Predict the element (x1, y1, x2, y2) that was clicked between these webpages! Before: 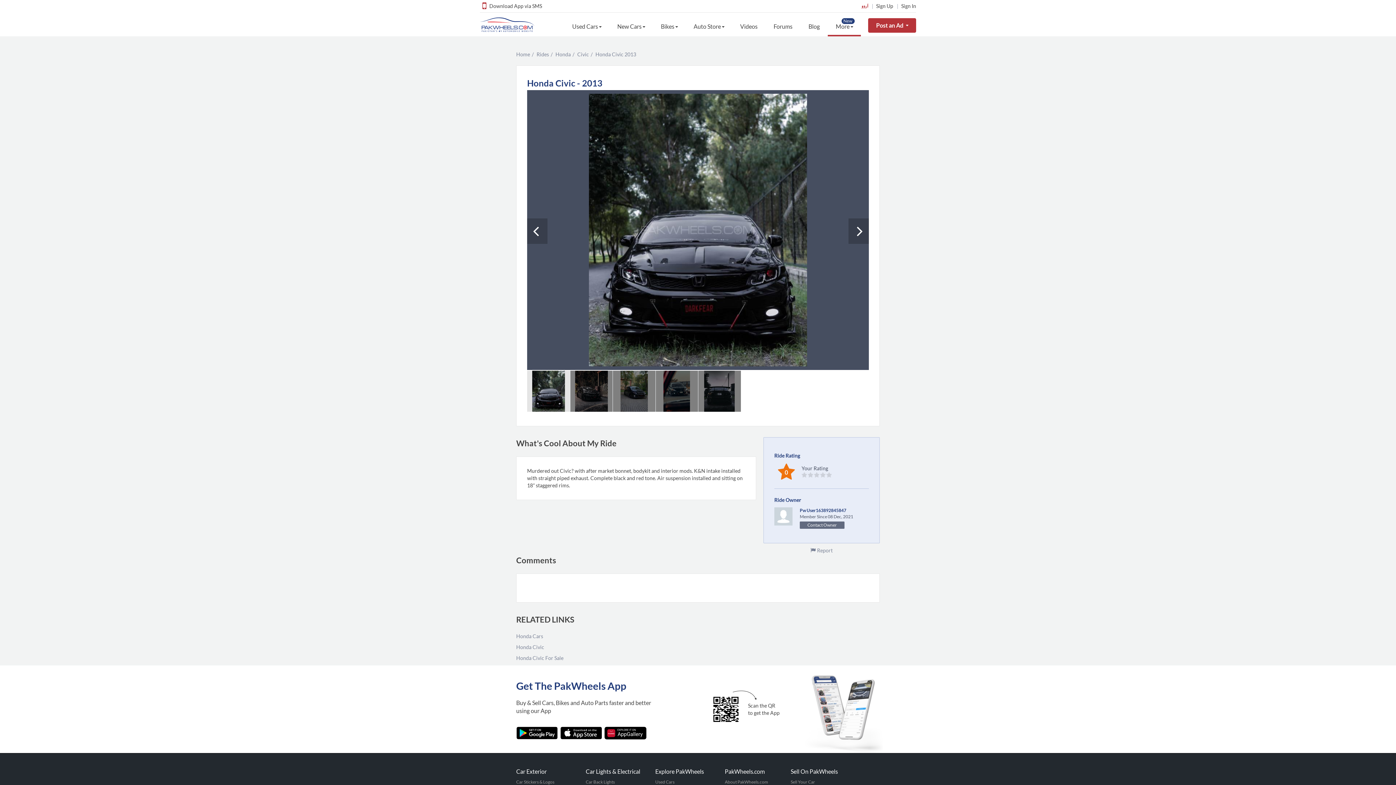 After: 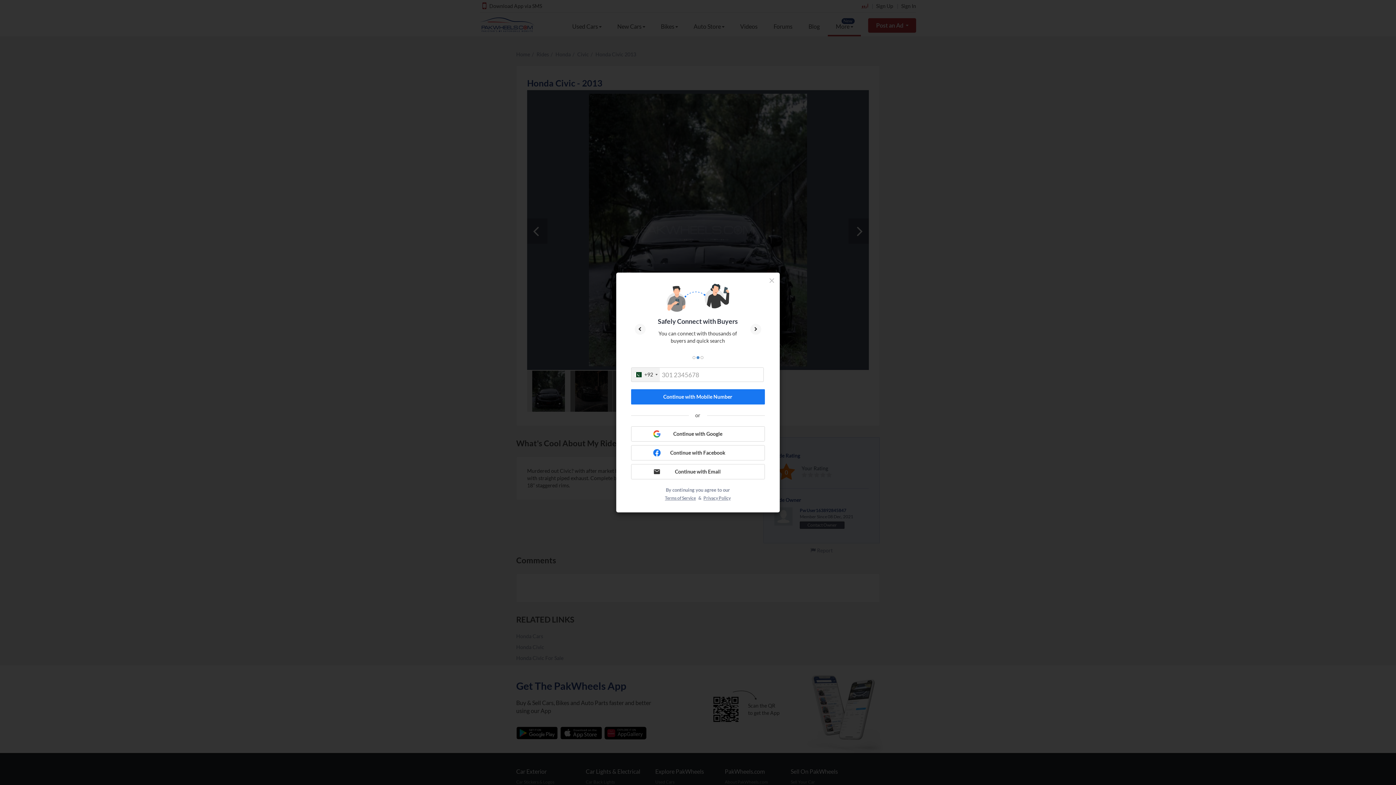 Action: bbox: (800, 521, 844, 529) label: Contact Owner